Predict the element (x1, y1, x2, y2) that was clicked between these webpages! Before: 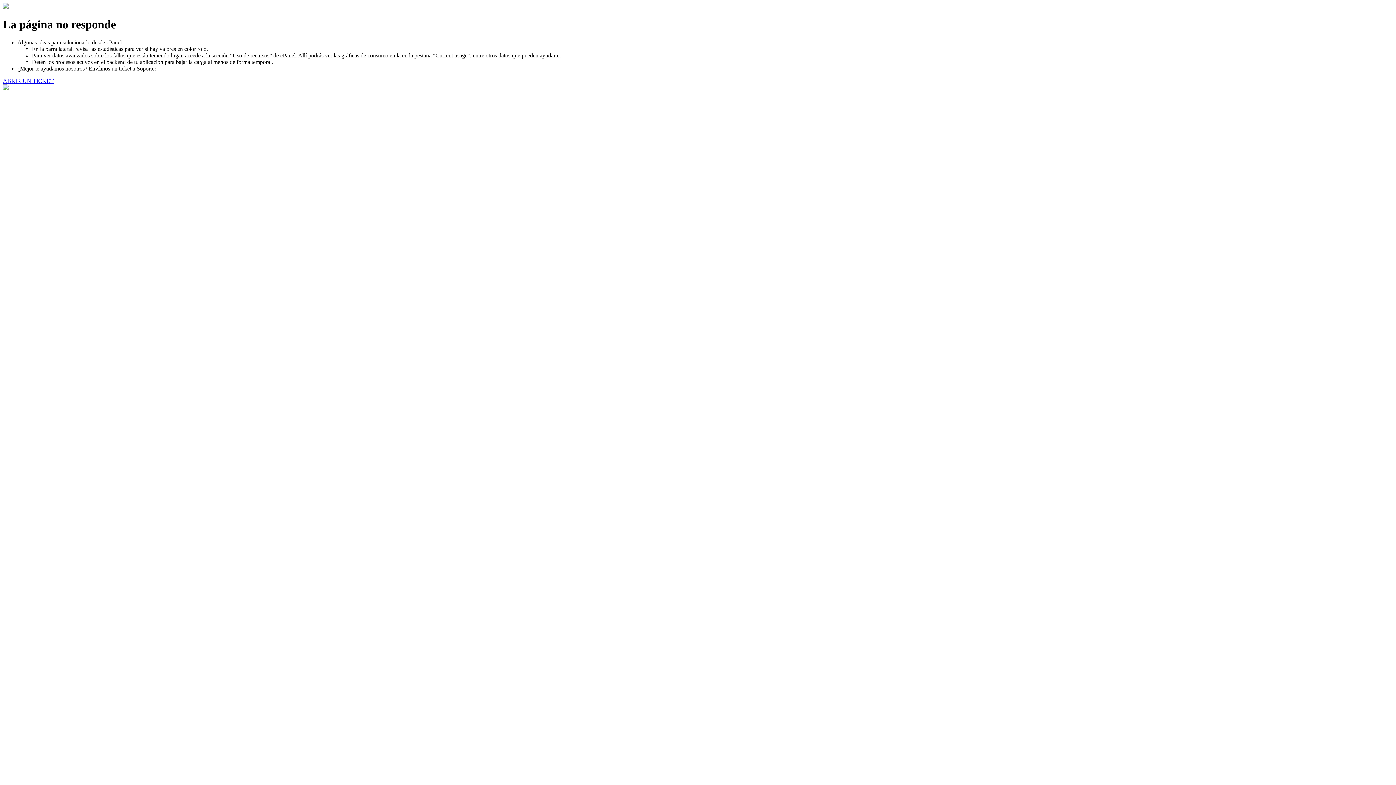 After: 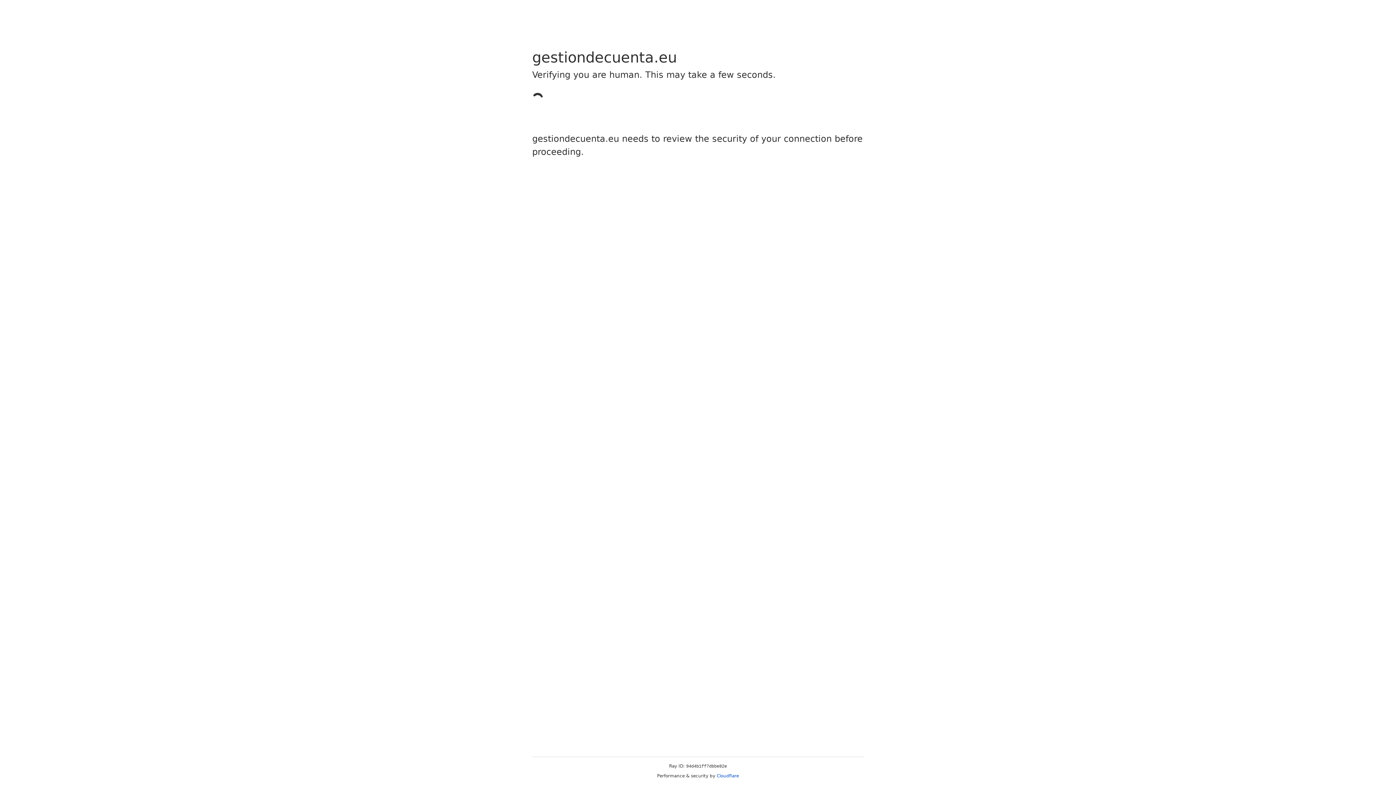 Action: label: ABRIR UN TICKET bbox: (2, 77, 53, 83)